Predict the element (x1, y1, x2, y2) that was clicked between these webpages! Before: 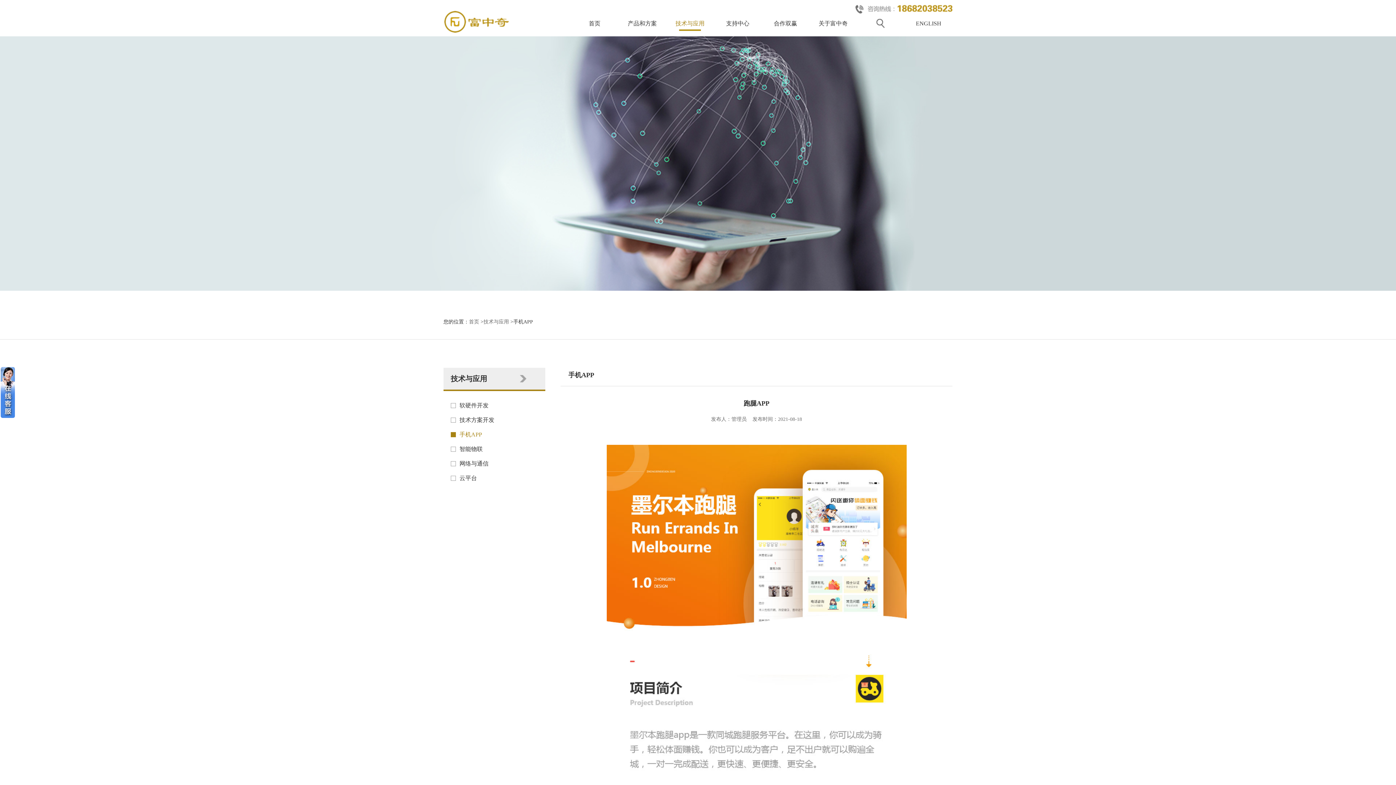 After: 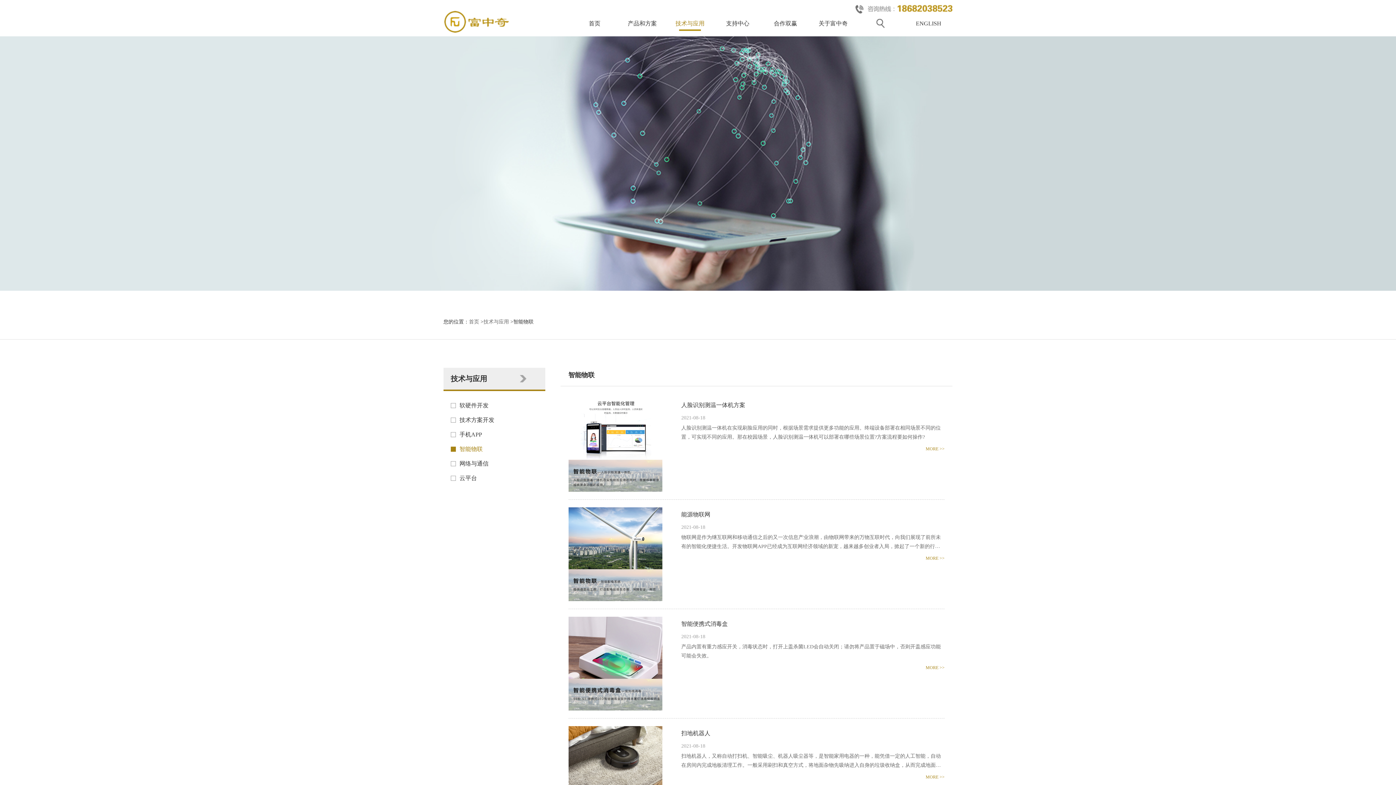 Action: bbox: (450, 442, 538, 456) label: 智能物联